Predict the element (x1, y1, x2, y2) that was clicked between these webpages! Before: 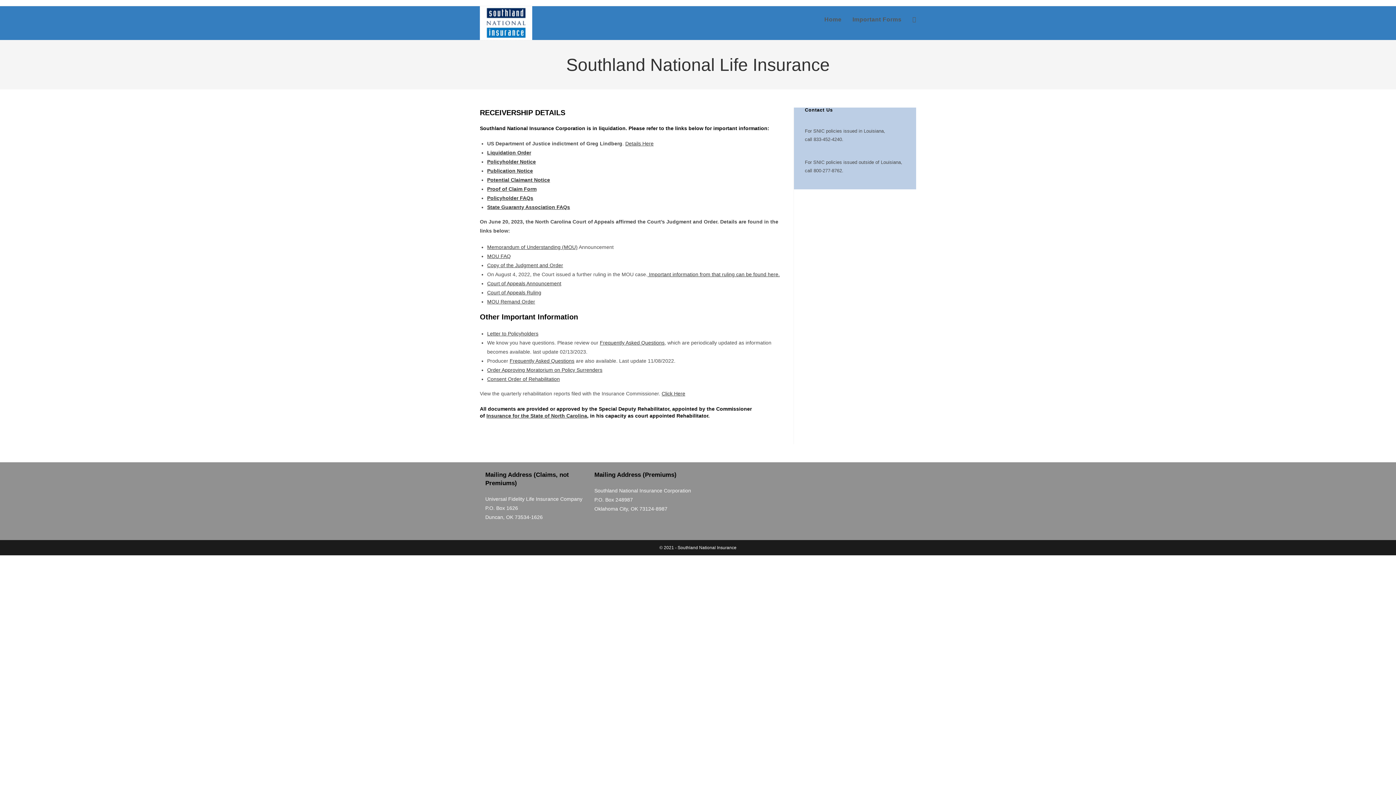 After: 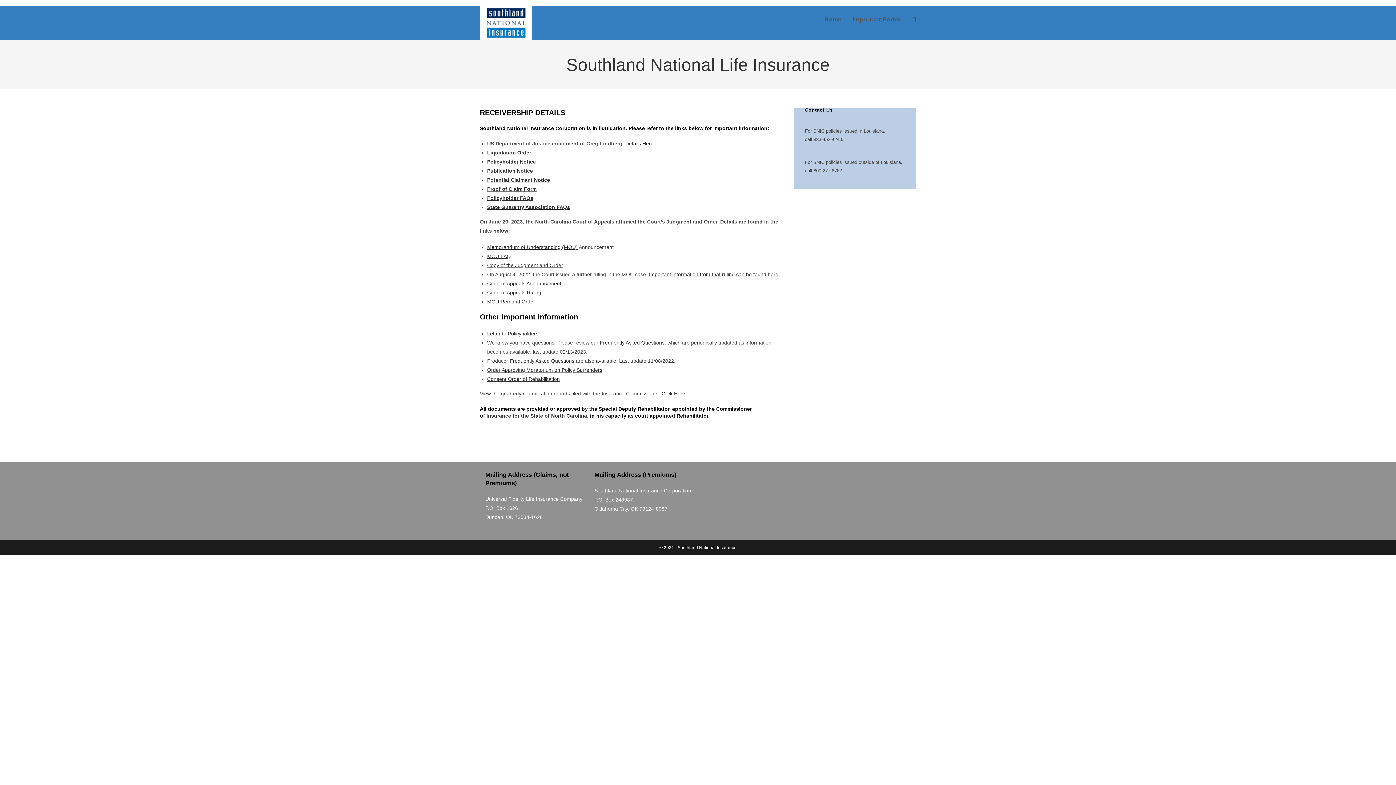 Action: bbox: (819, 6, 847, 33) label: Home